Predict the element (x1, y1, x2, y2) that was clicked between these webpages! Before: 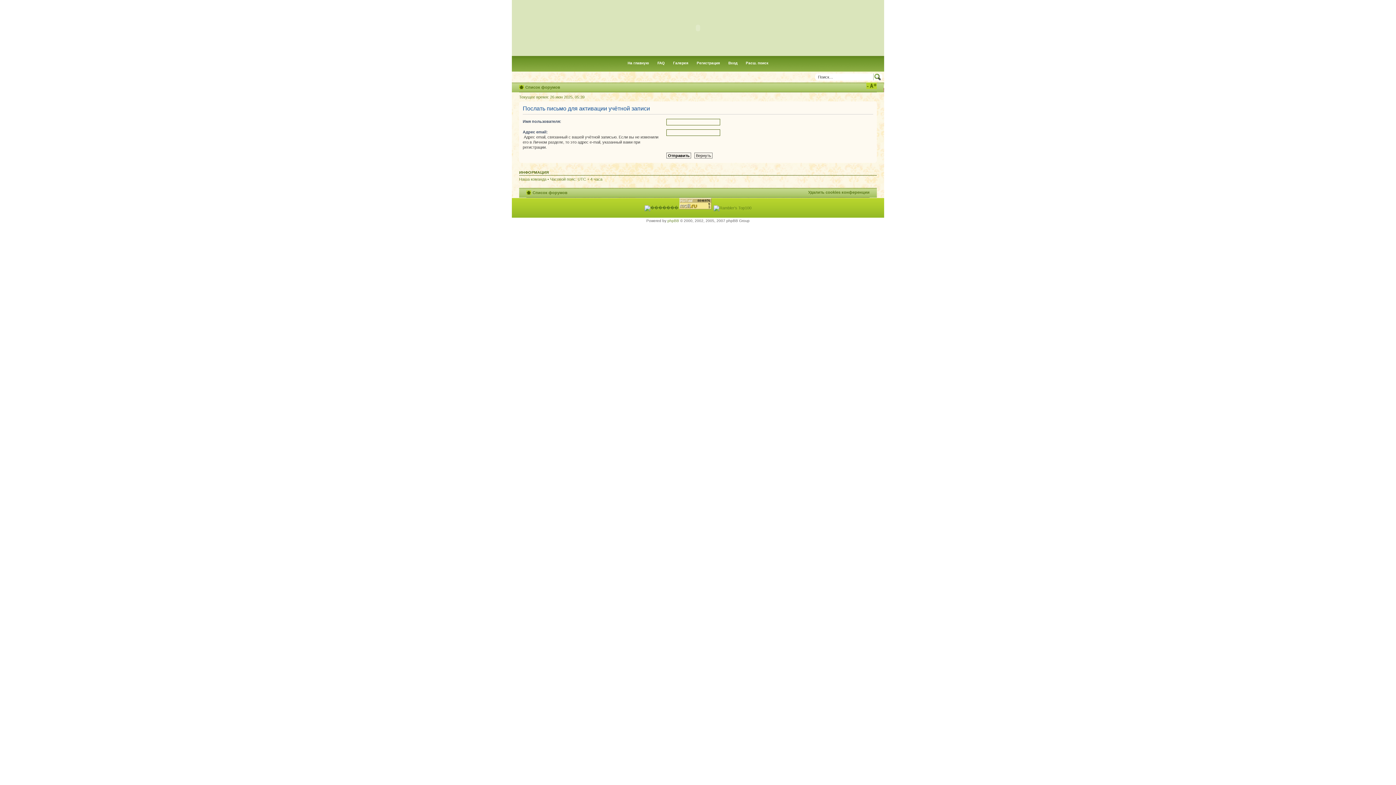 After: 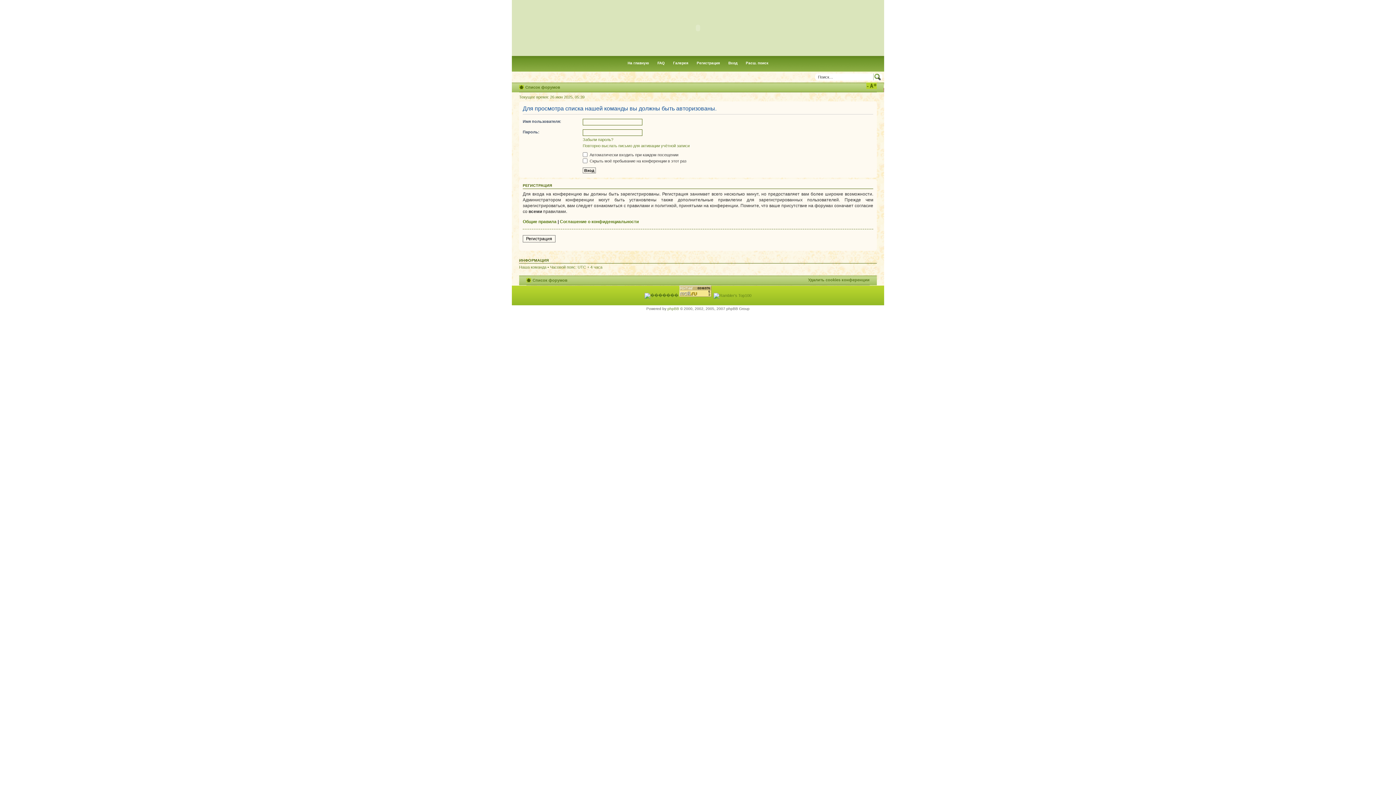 Action: bbox: (519, 177, 546, 181) label: Наша команда